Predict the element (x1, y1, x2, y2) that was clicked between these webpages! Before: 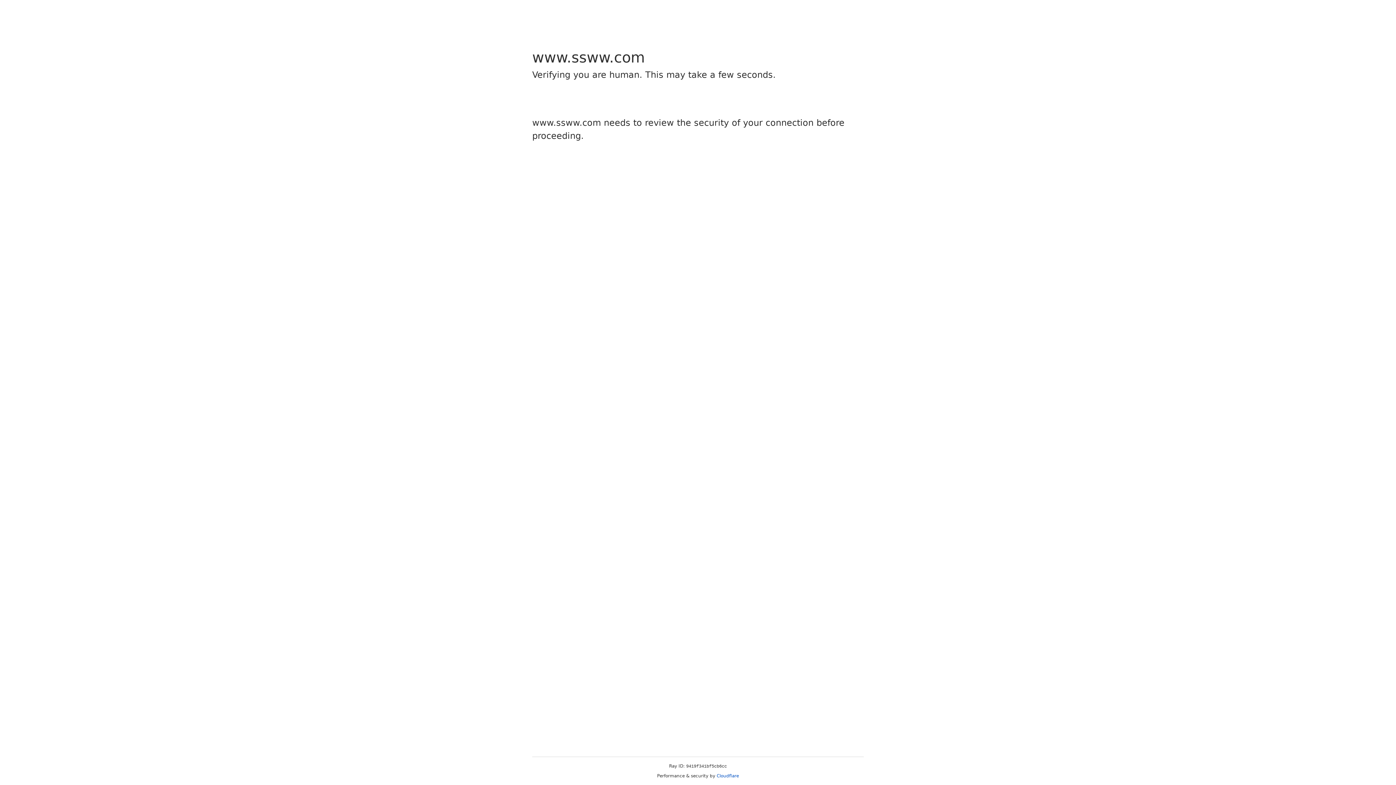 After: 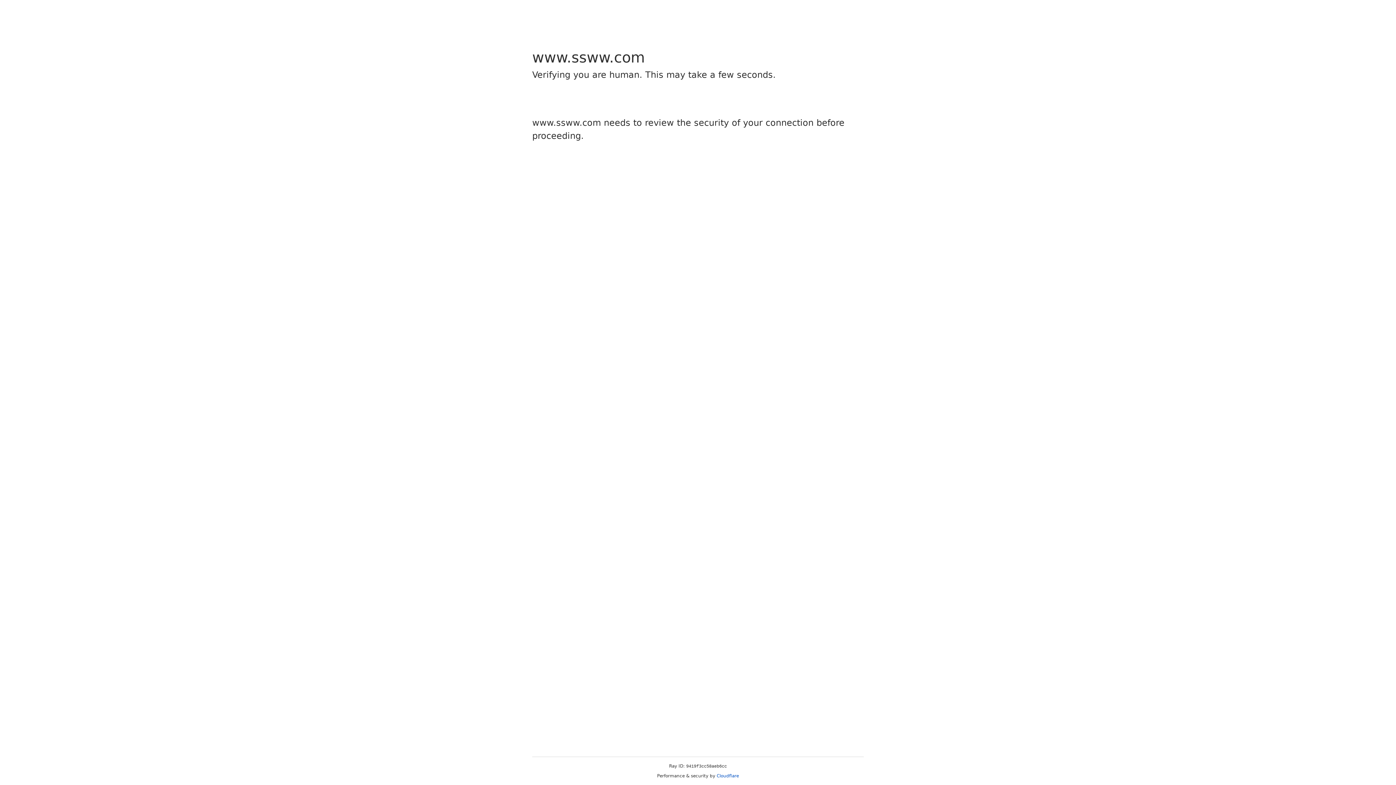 Action: label: Cloudflare bbox: (716, 773, 739, 778)